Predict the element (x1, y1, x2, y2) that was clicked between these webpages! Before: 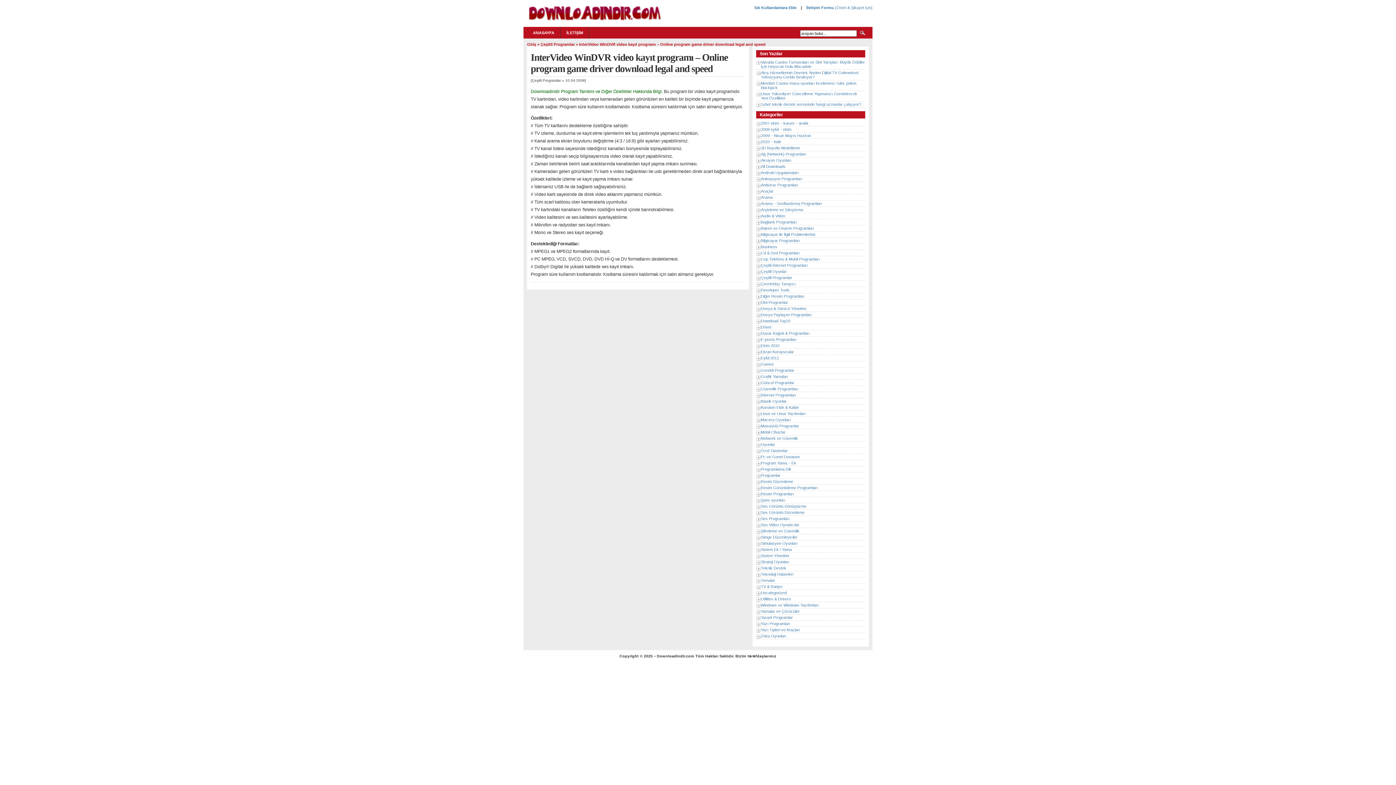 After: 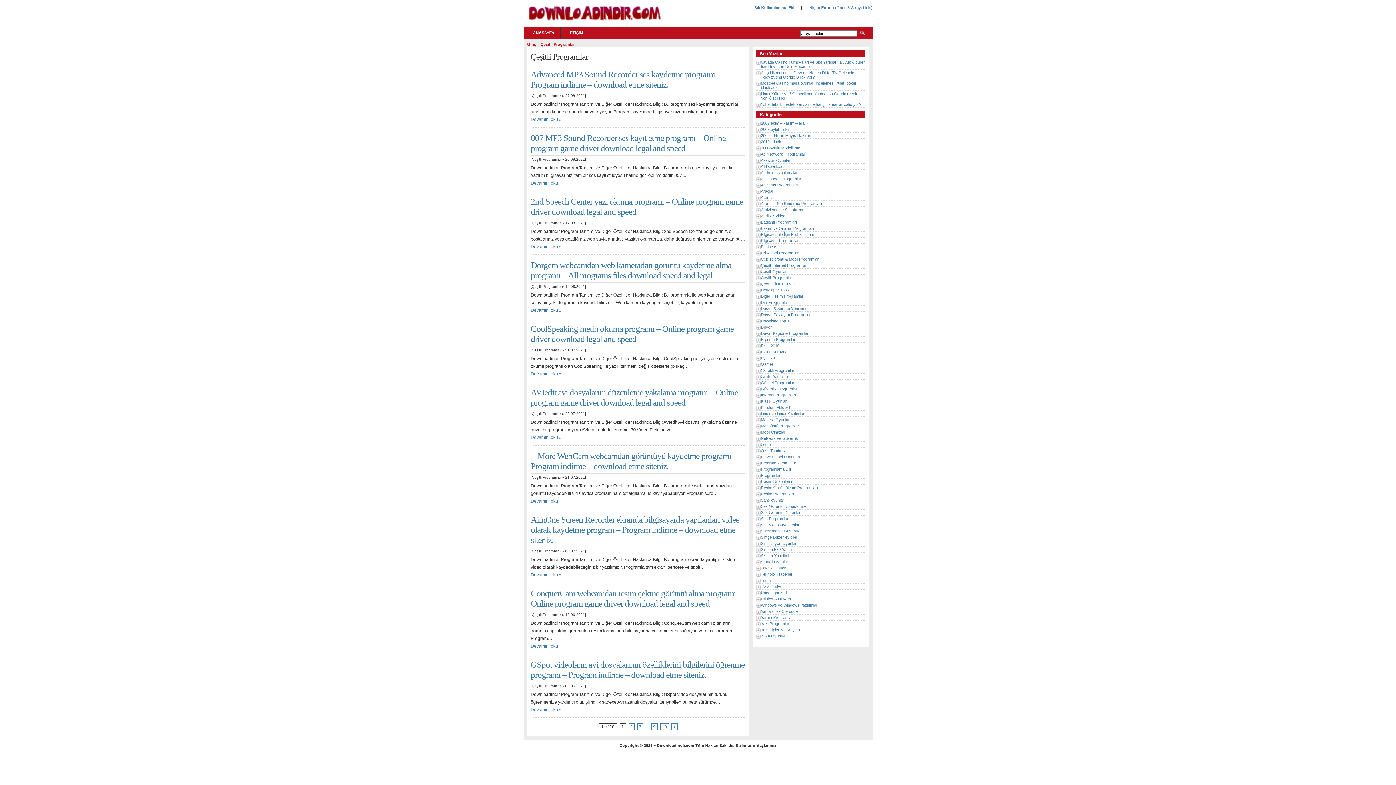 Action: label: Çeşitli Programlar bbox: (761, 275, 792, 280)